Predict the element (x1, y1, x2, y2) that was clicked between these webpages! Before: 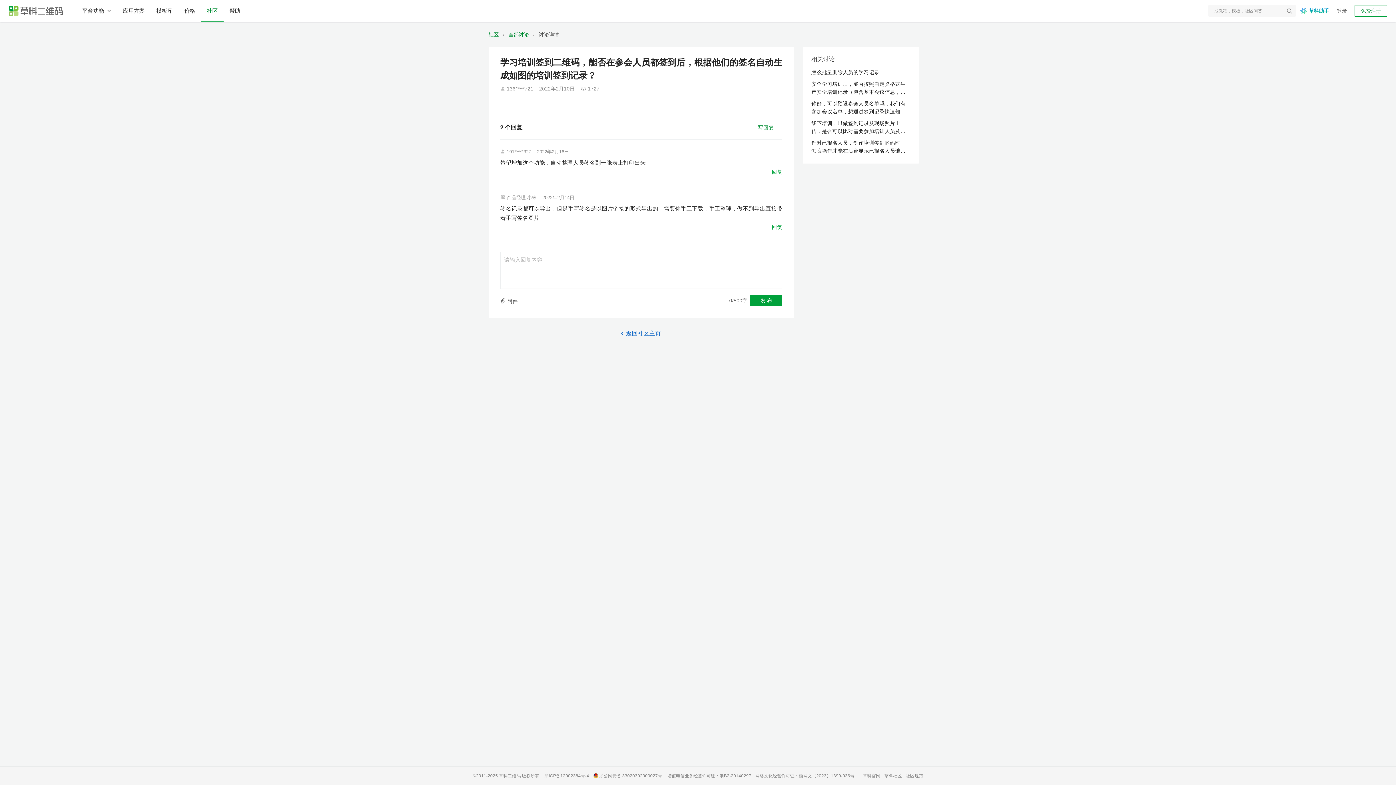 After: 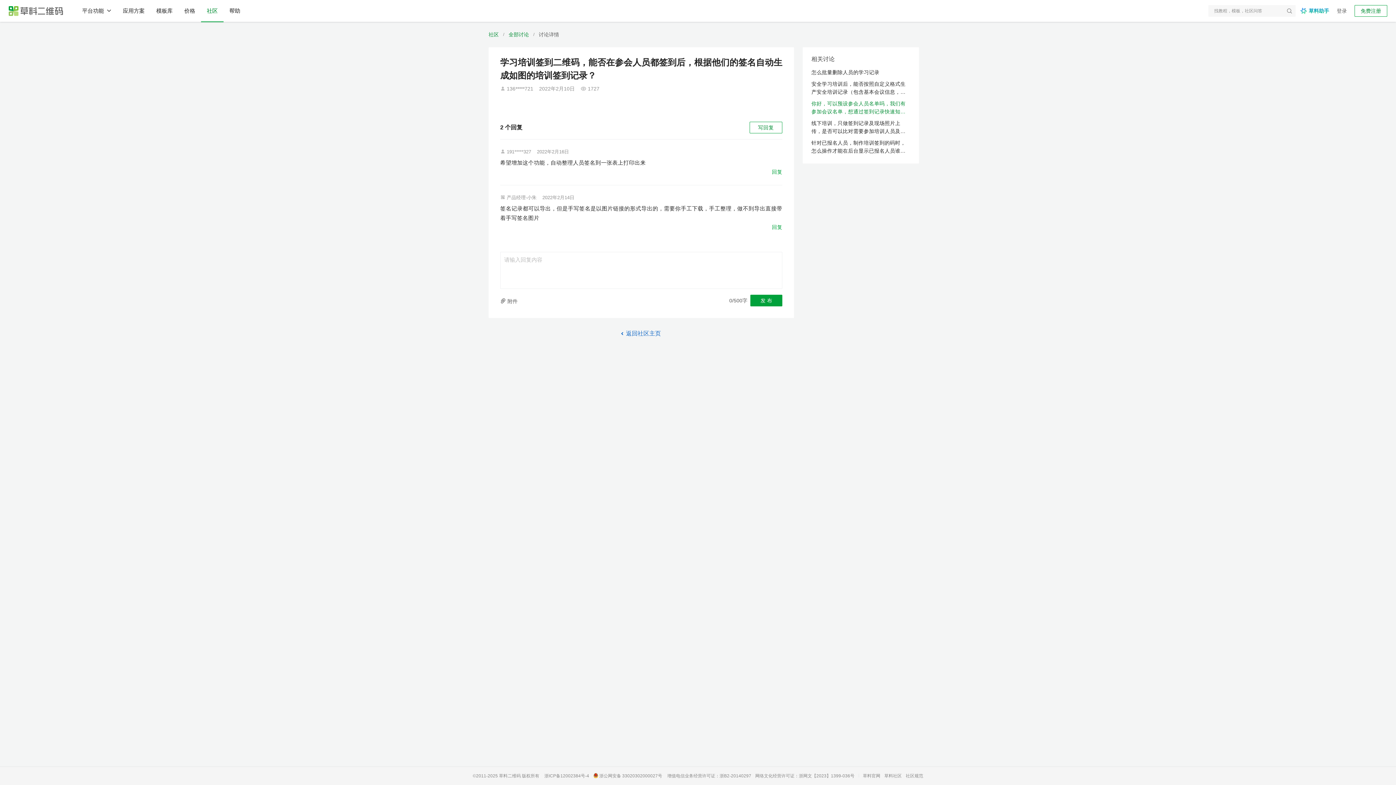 Action: label: 你好，可以预设参会人员名单吗，我们有参加会议名单，想通过签到记录快速知道哪些人没有来参加 bbox: (811, 99, 910, 115)